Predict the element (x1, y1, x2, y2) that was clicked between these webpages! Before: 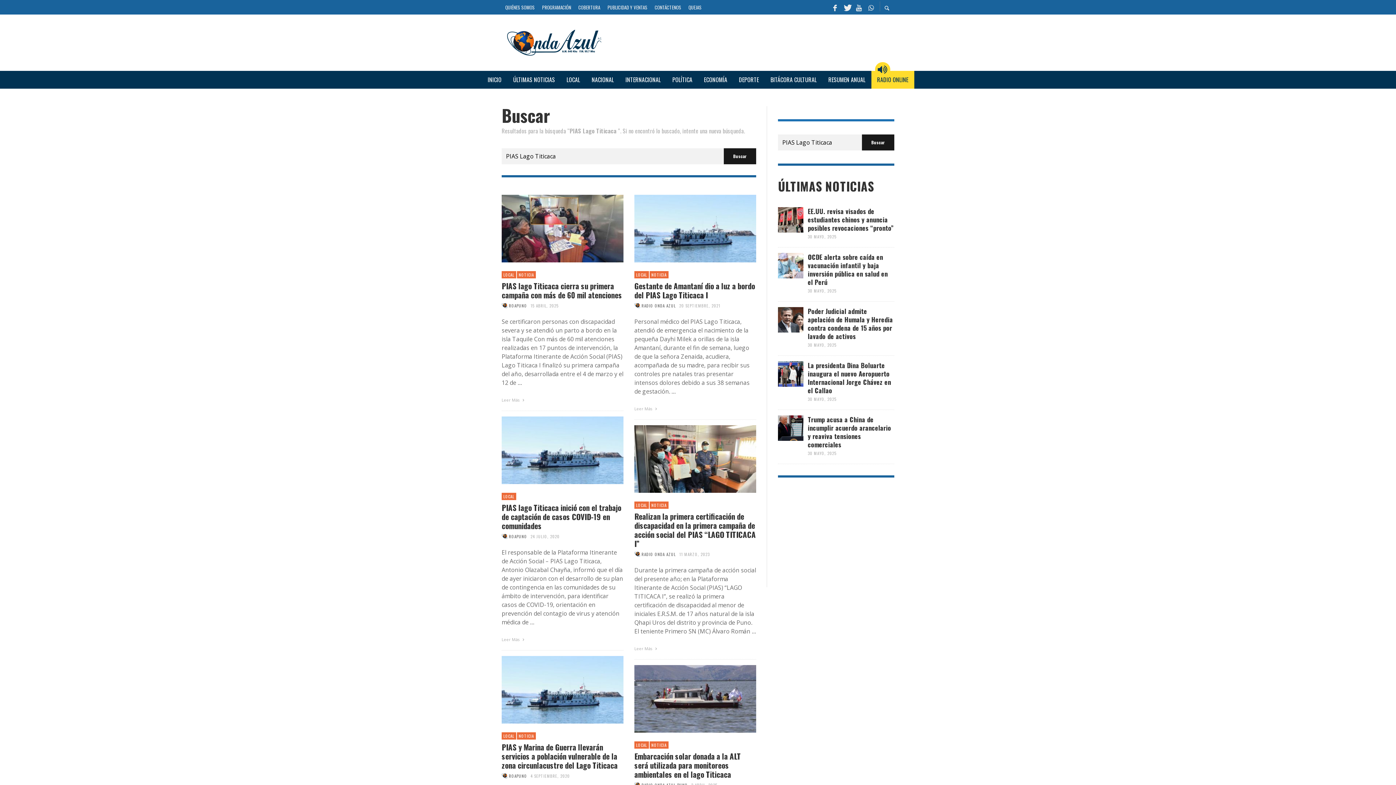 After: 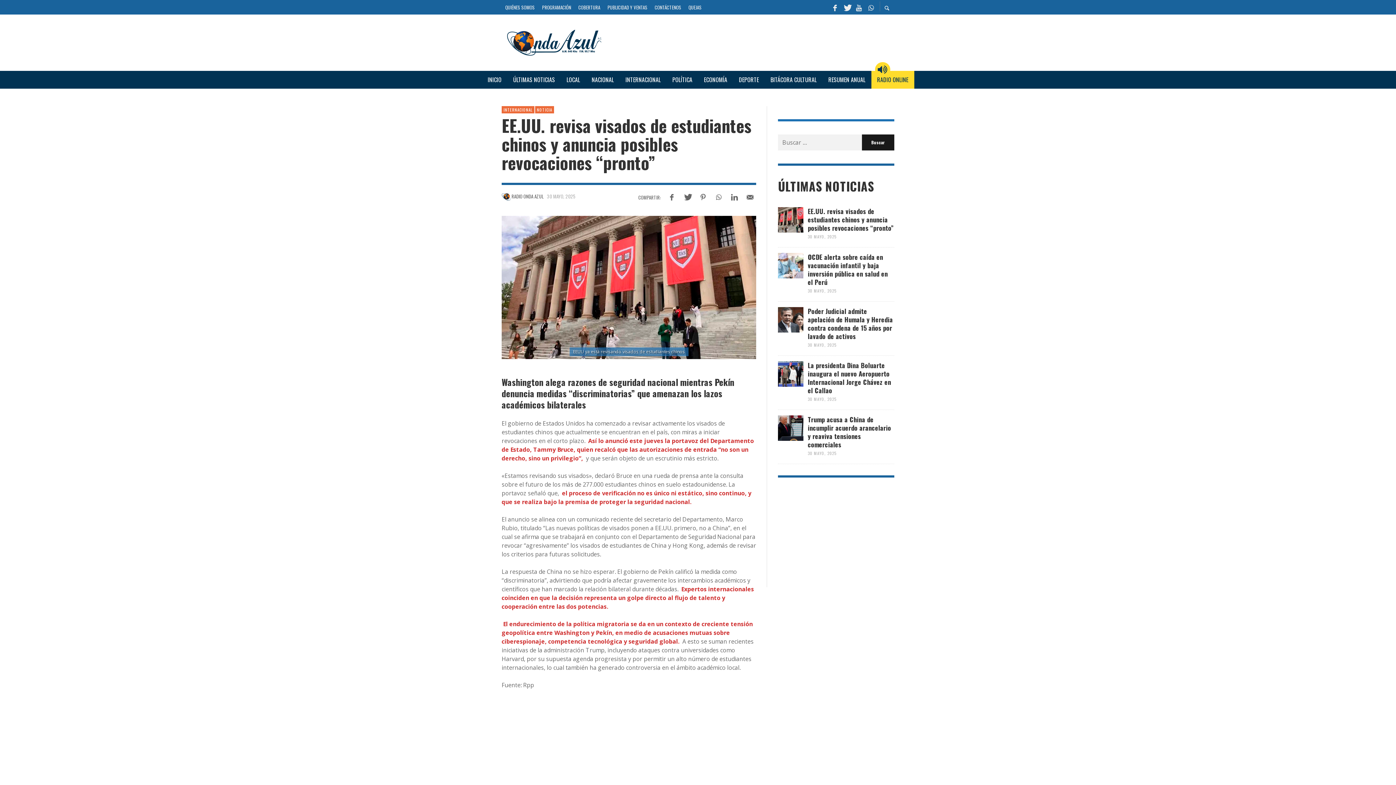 Action: bbox: (778, 207, 803, 232)